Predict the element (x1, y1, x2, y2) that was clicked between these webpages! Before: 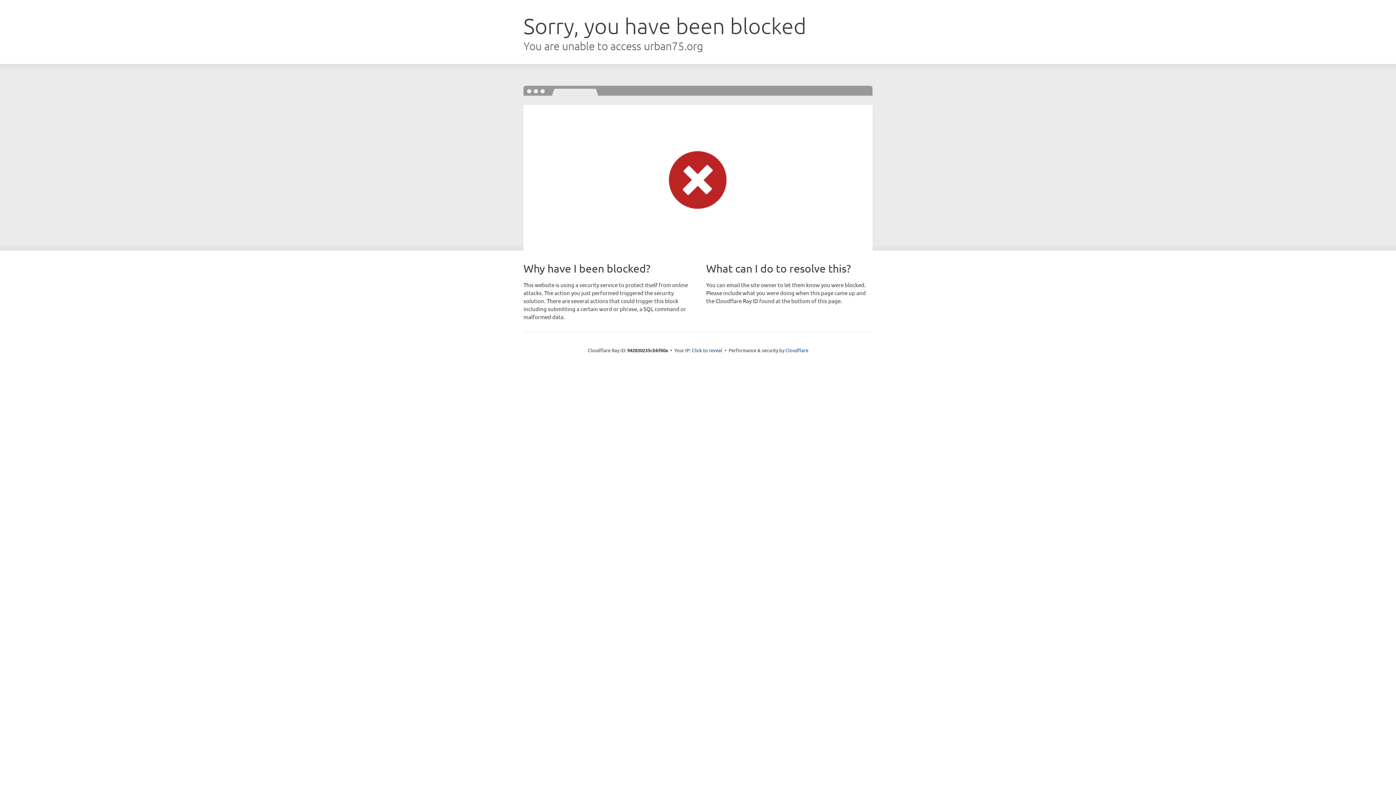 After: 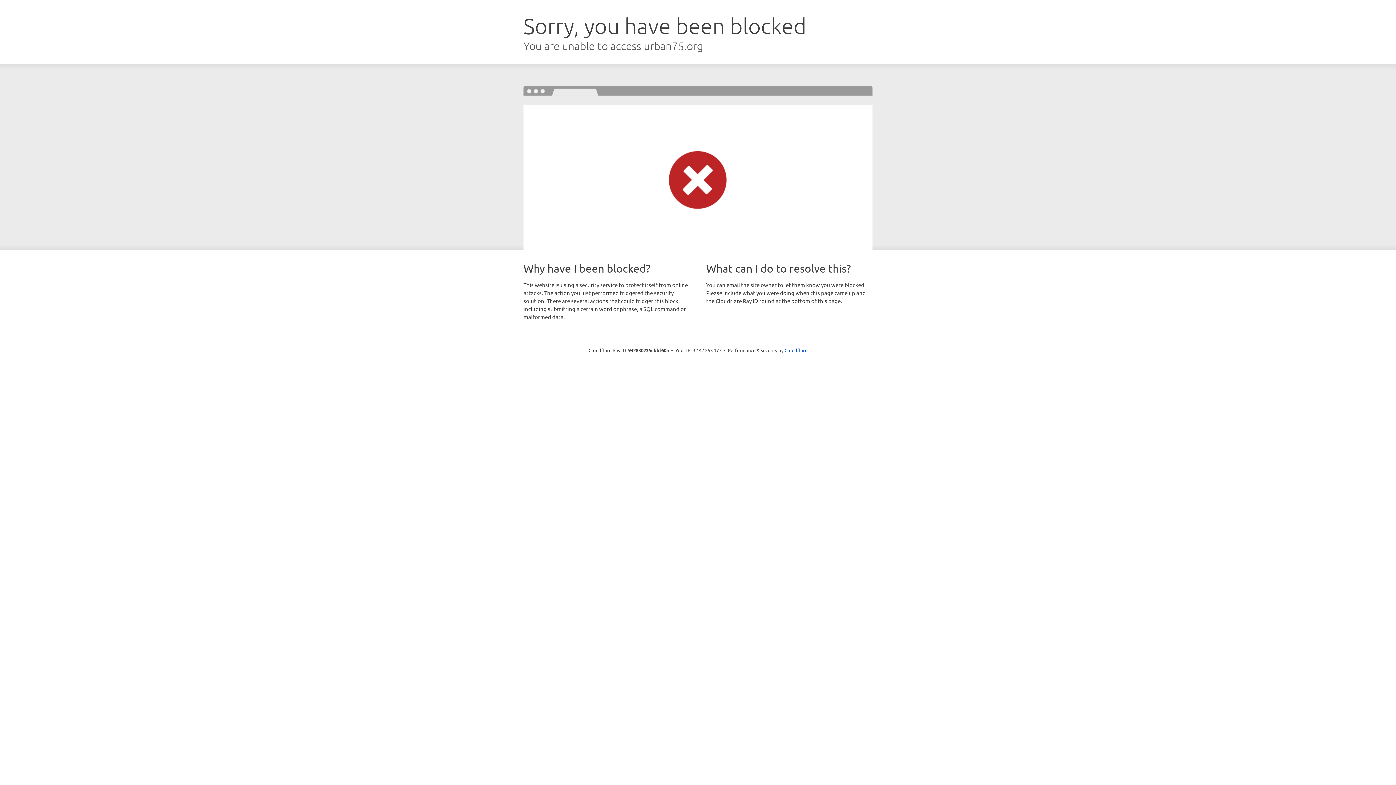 Action: label: Click to reveal bbox: (692, 346, 722, 353)